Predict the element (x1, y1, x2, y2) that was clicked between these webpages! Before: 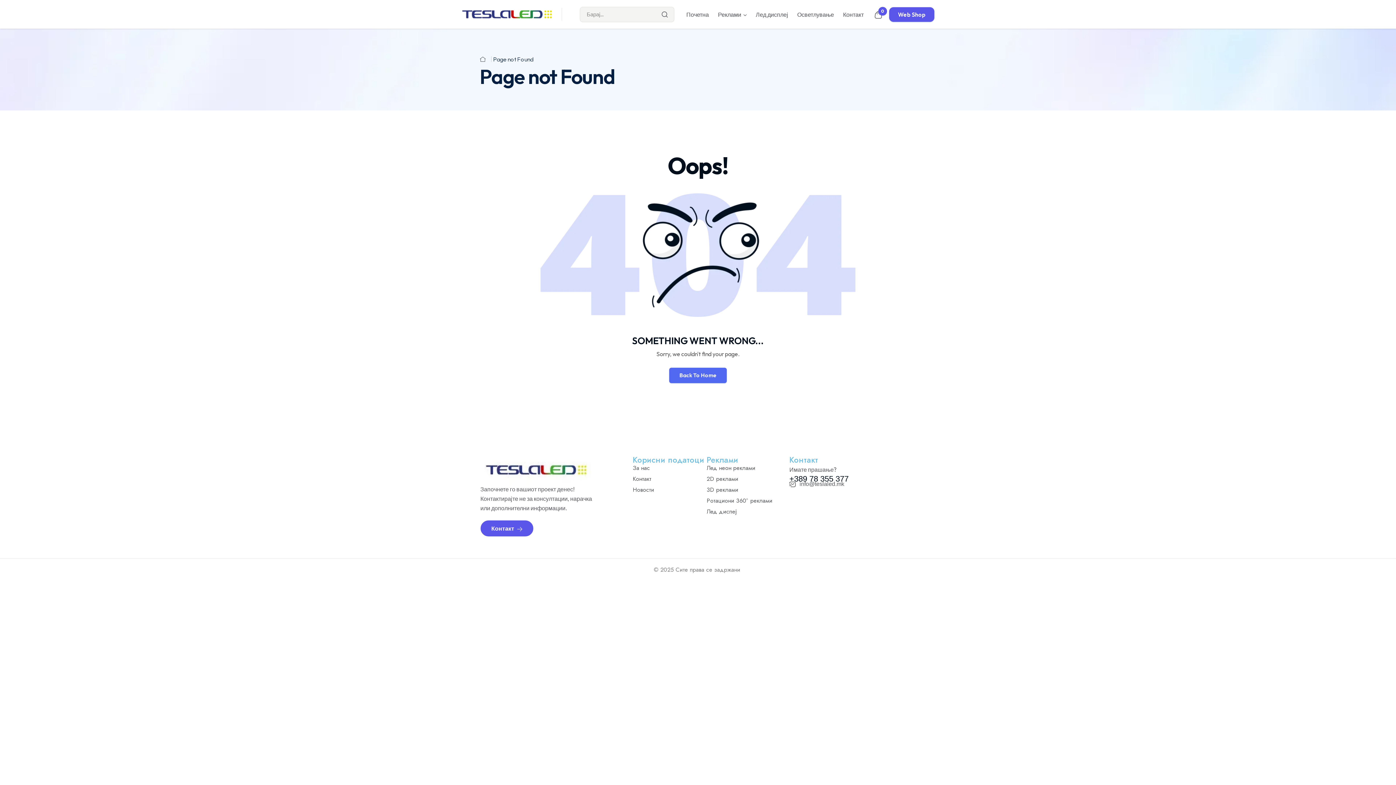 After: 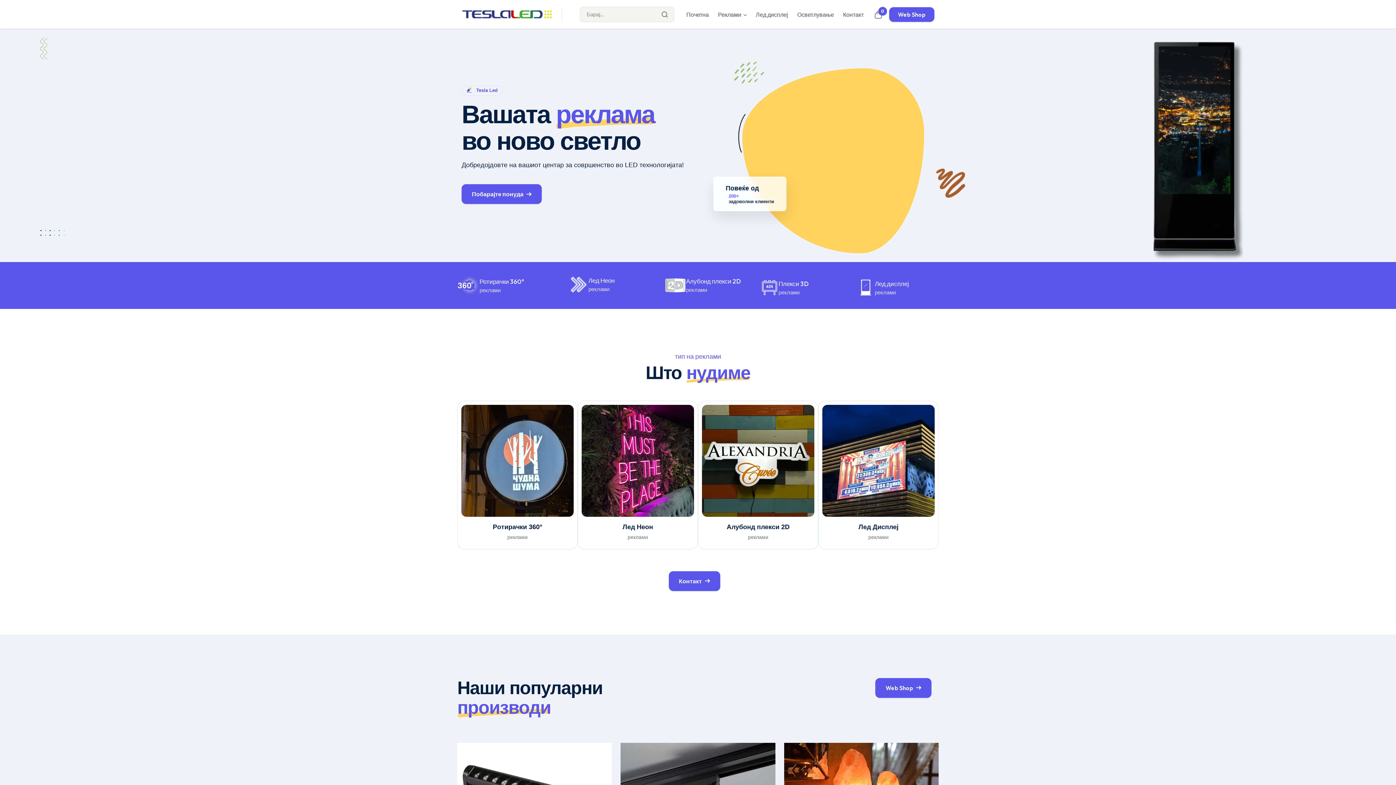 Action: bbox: (461, 10, 552, 17)